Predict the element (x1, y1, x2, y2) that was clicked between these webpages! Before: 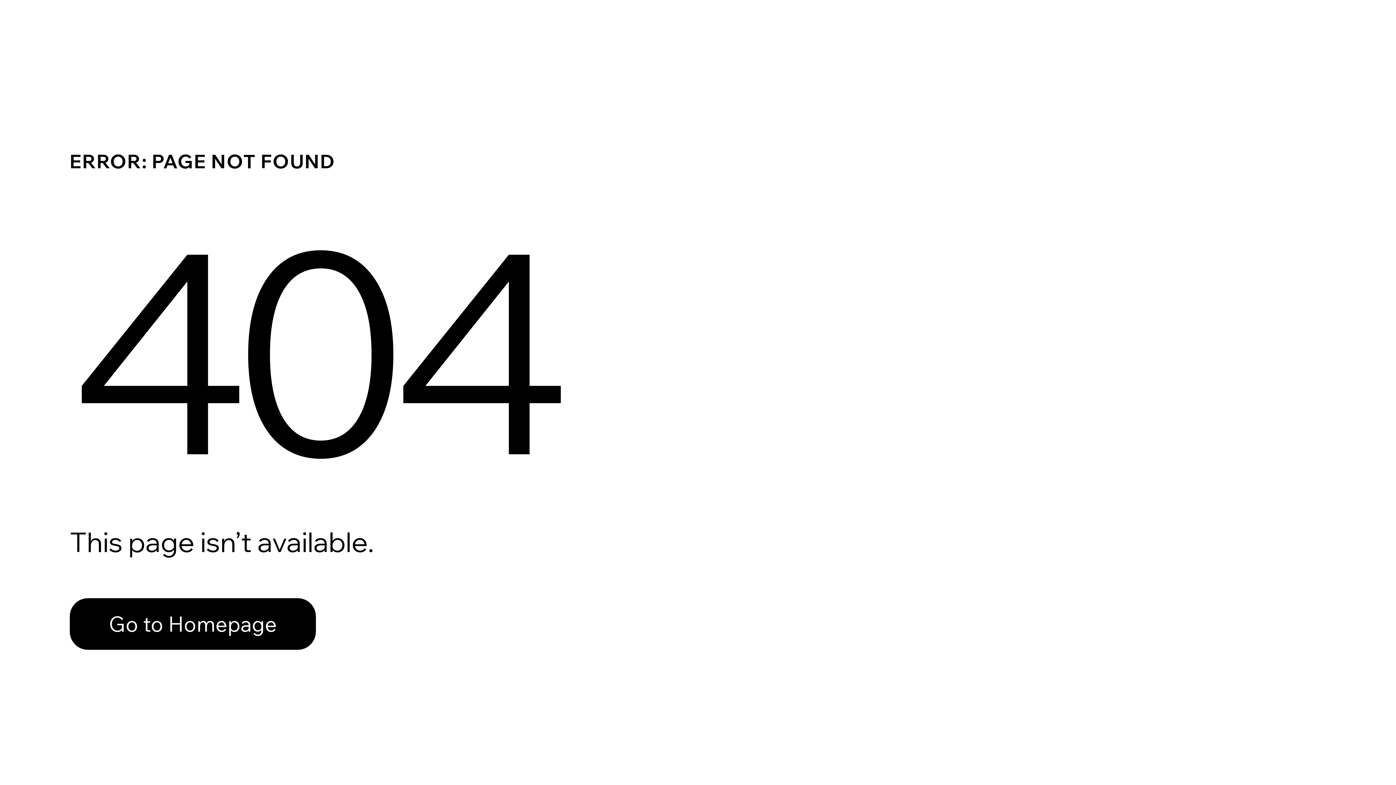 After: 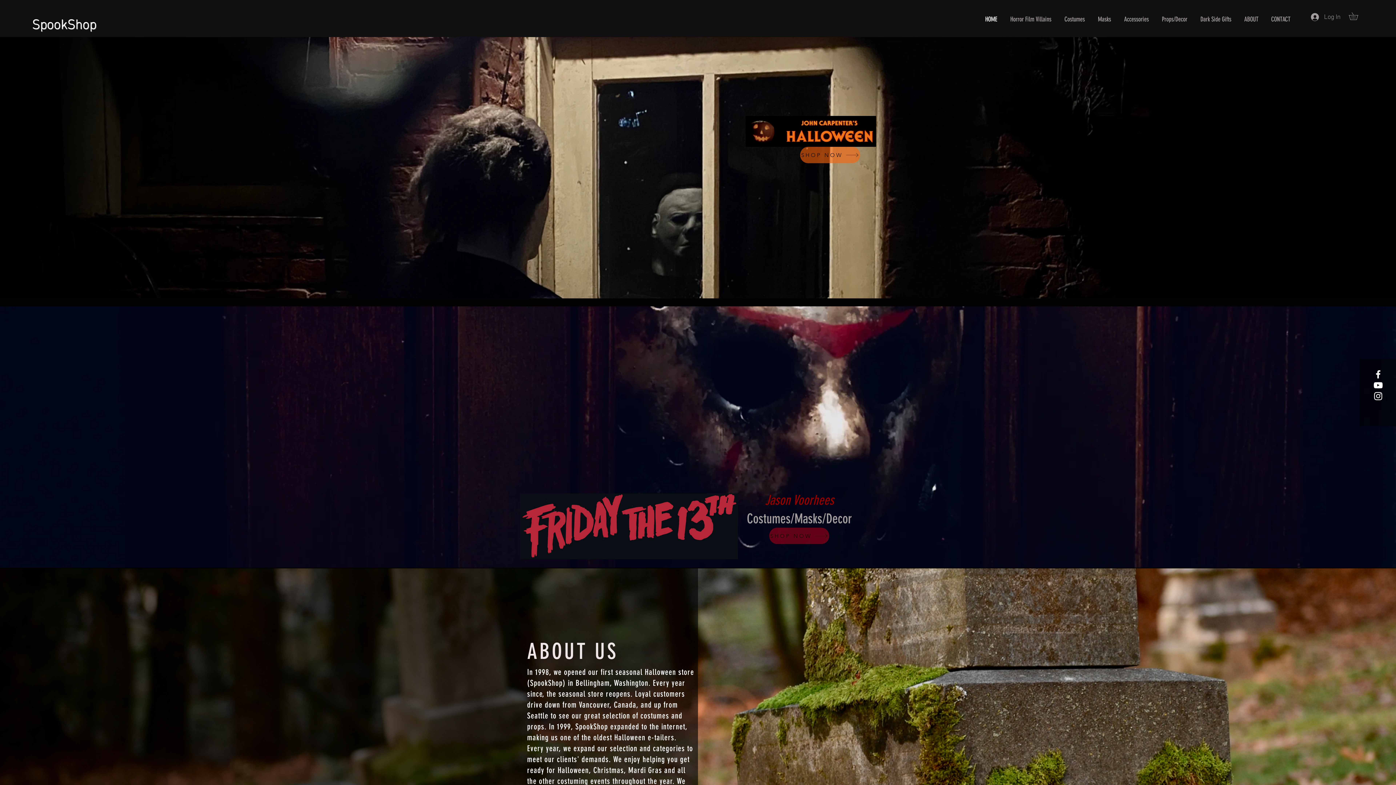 Action: label: Go to Homepage bbox: (69, 598, 316, 650)